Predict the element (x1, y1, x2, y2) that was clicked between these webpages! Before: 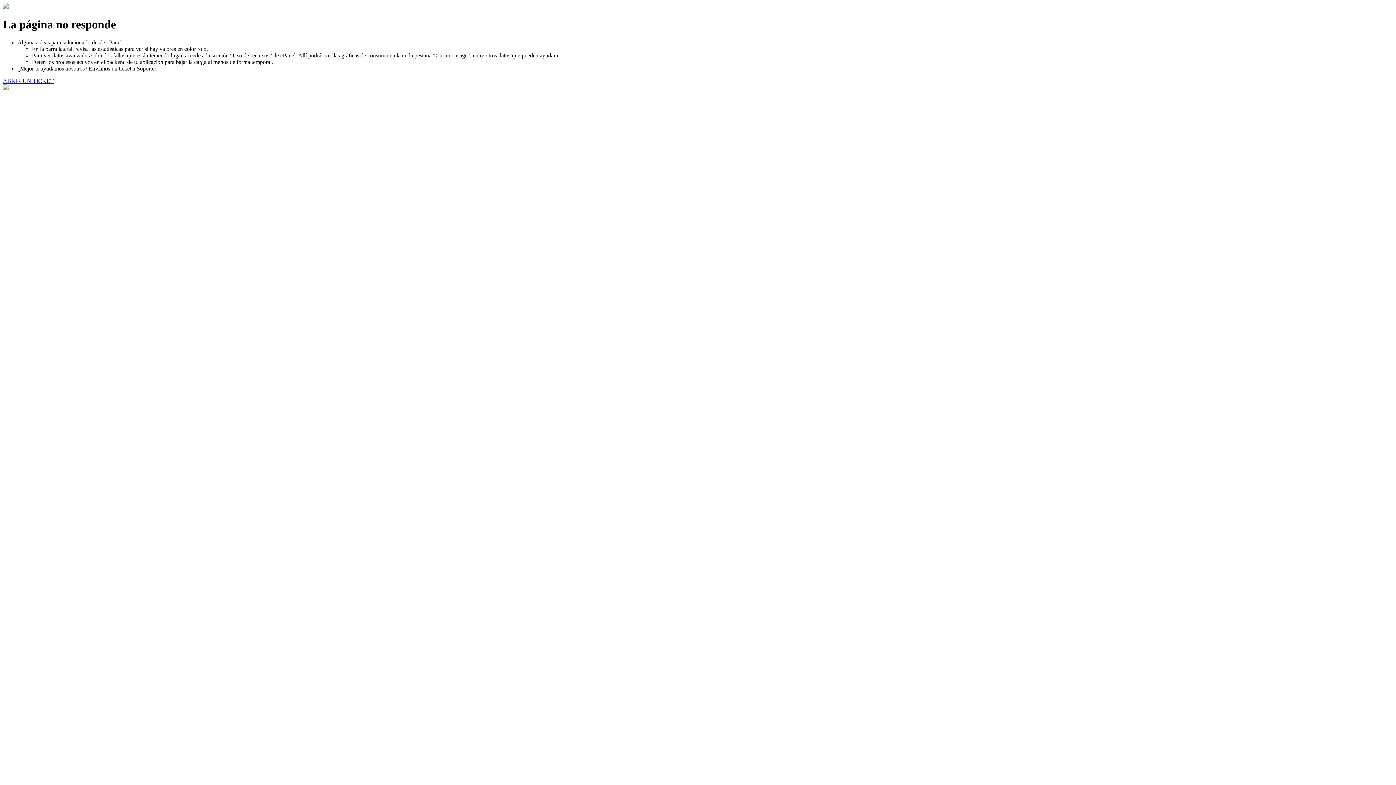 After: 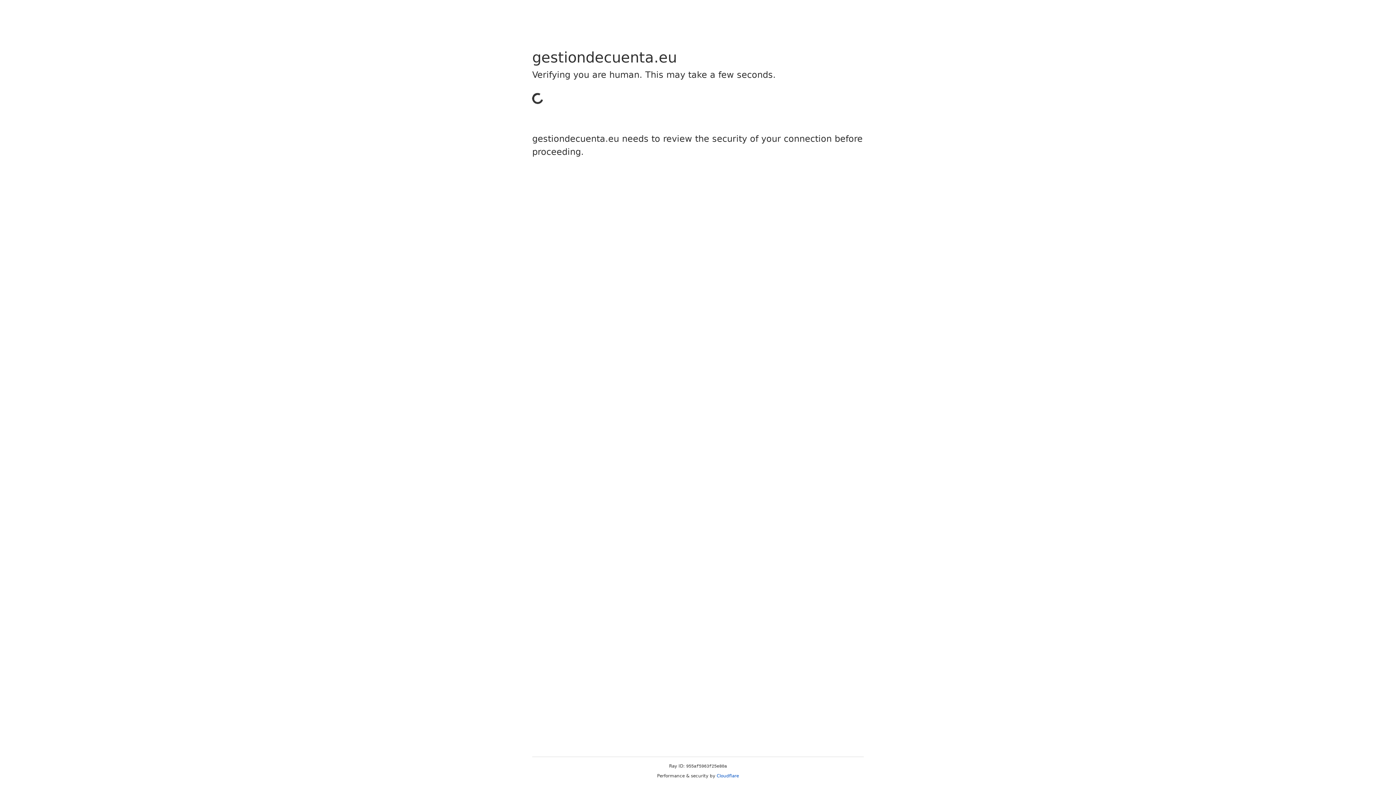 Action: label: ABRIR UN TICKET bbox: (2, 77, 53, 83)